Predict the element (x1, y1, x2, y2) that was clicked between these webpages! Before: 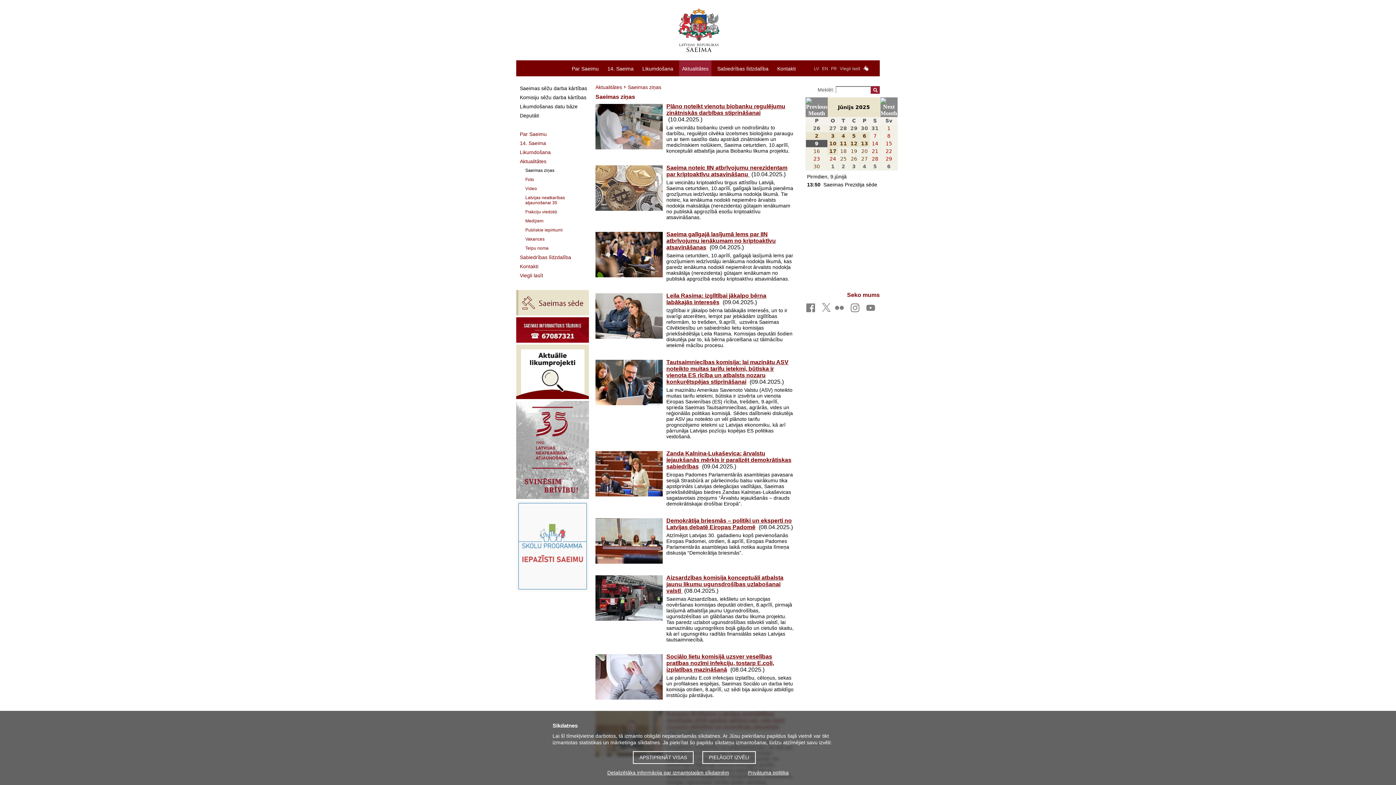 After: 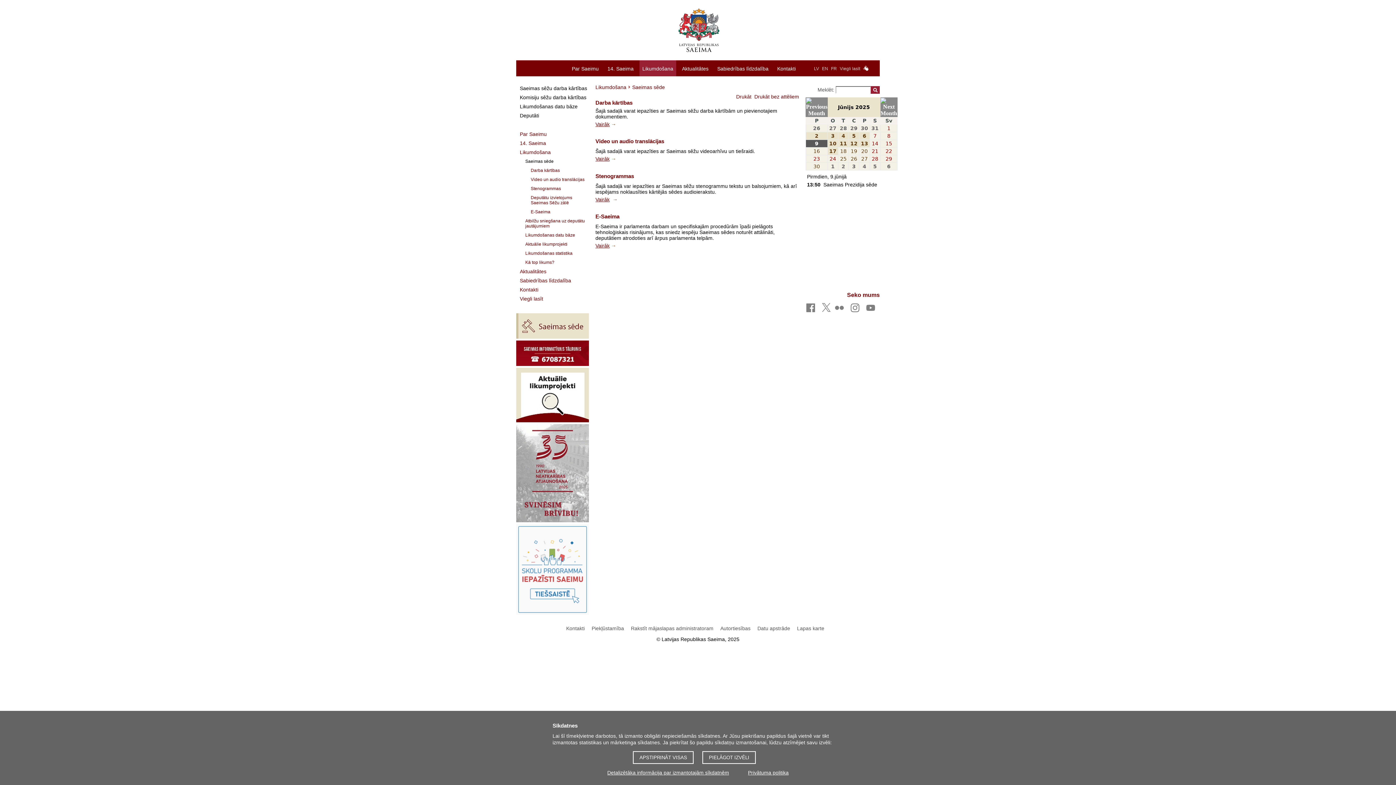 Action: bbox: (516, 290, 589, 315)